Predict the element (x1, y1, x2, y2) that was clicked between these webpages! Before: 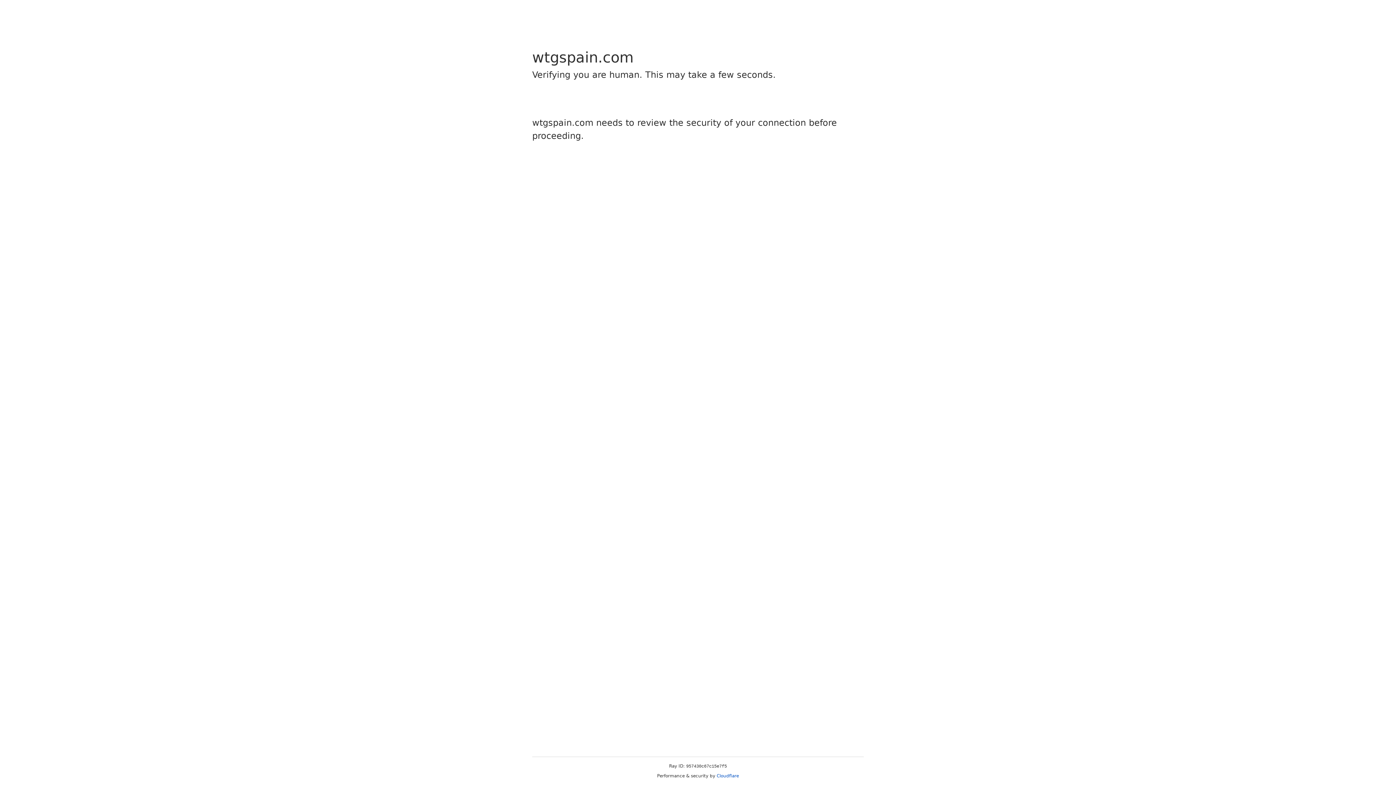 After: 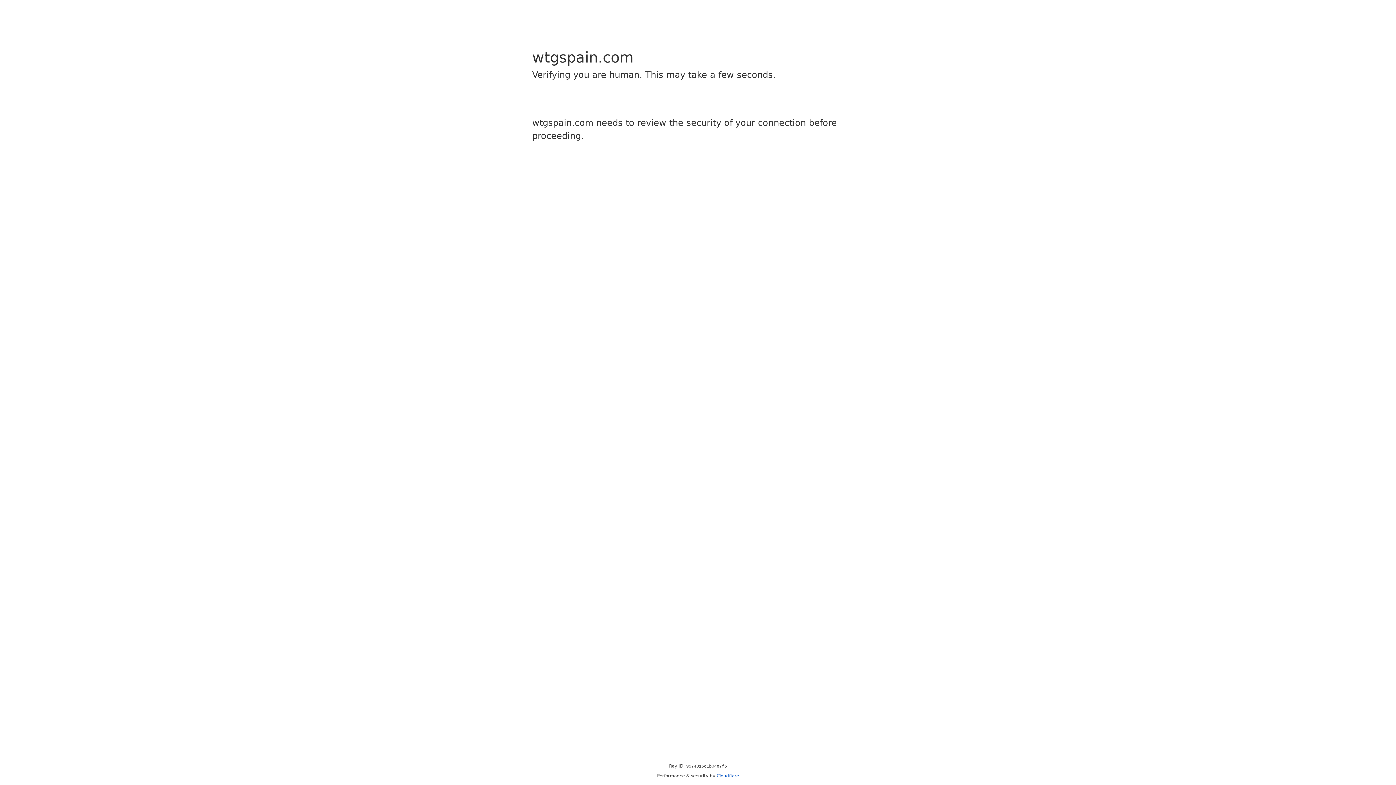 Action: bbox: (716, 773, 739, 778) label: Cloudflare